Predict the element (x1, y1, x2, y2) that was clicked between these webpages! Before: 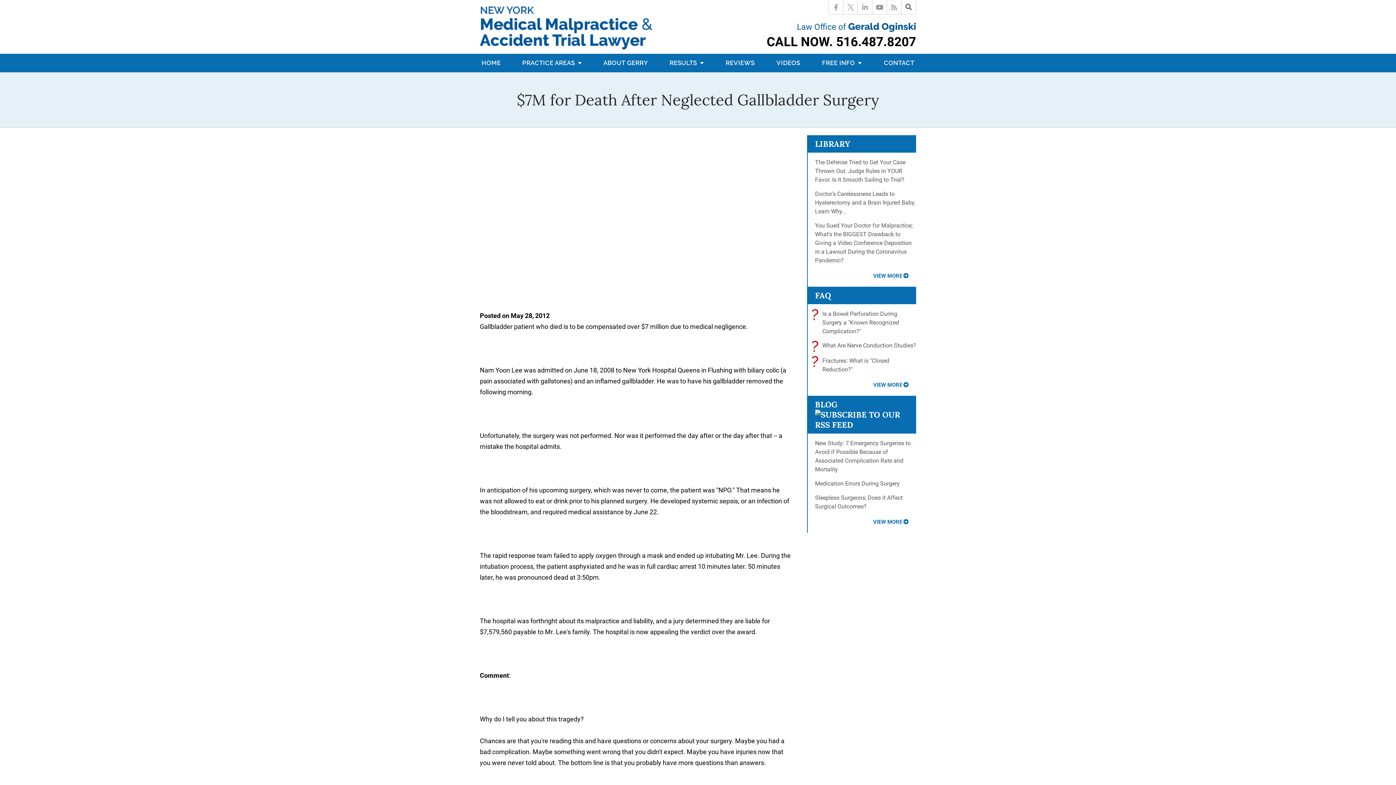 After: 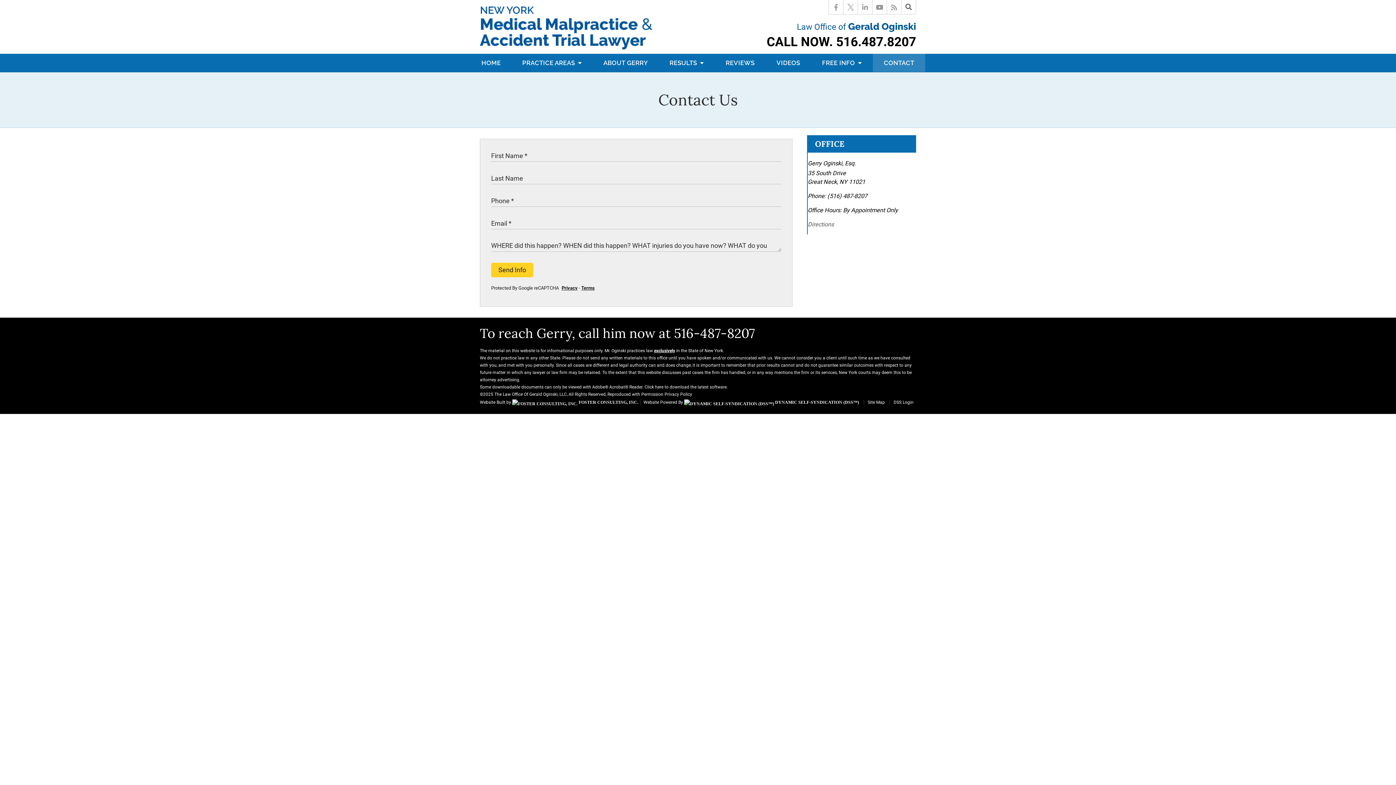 Action: bbox: (873, 53, 925, 72) label: CONTACT